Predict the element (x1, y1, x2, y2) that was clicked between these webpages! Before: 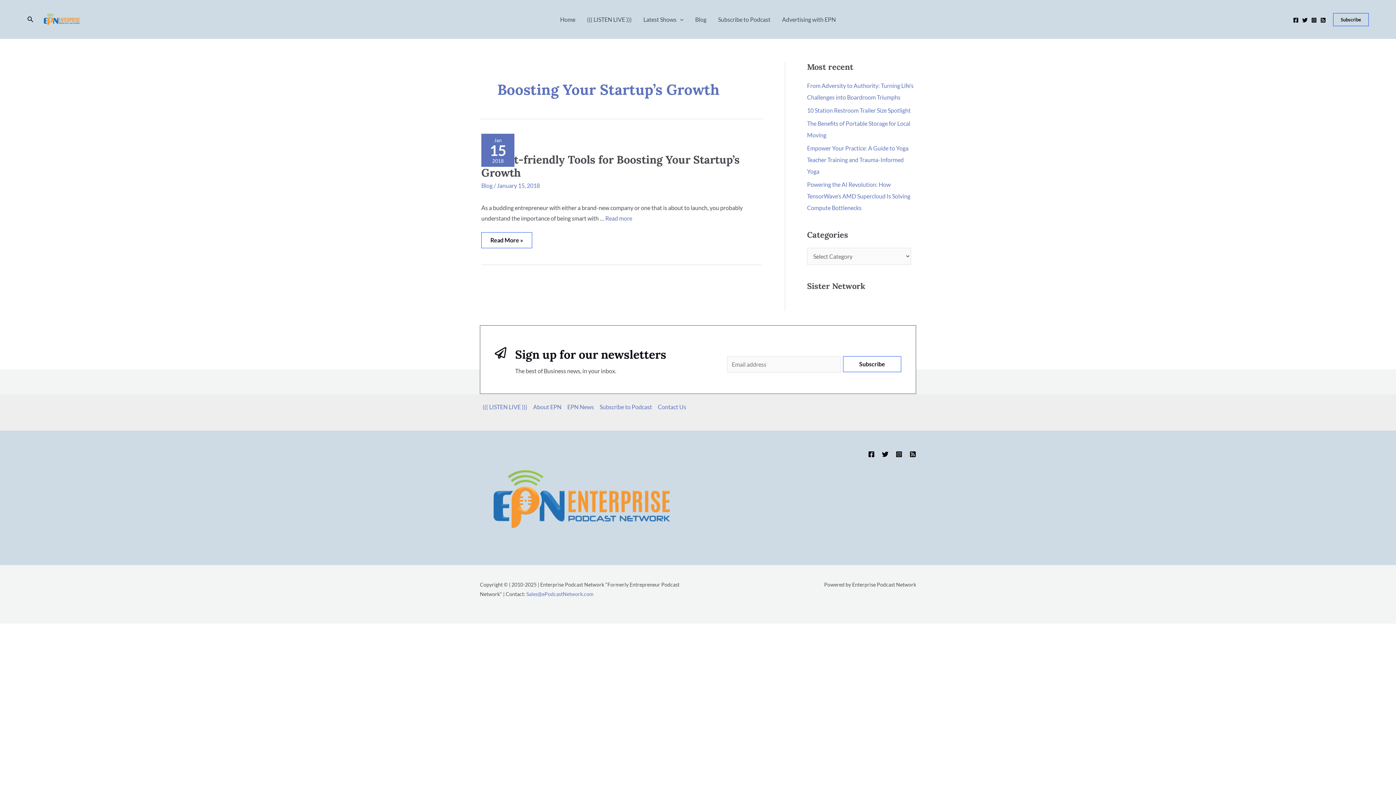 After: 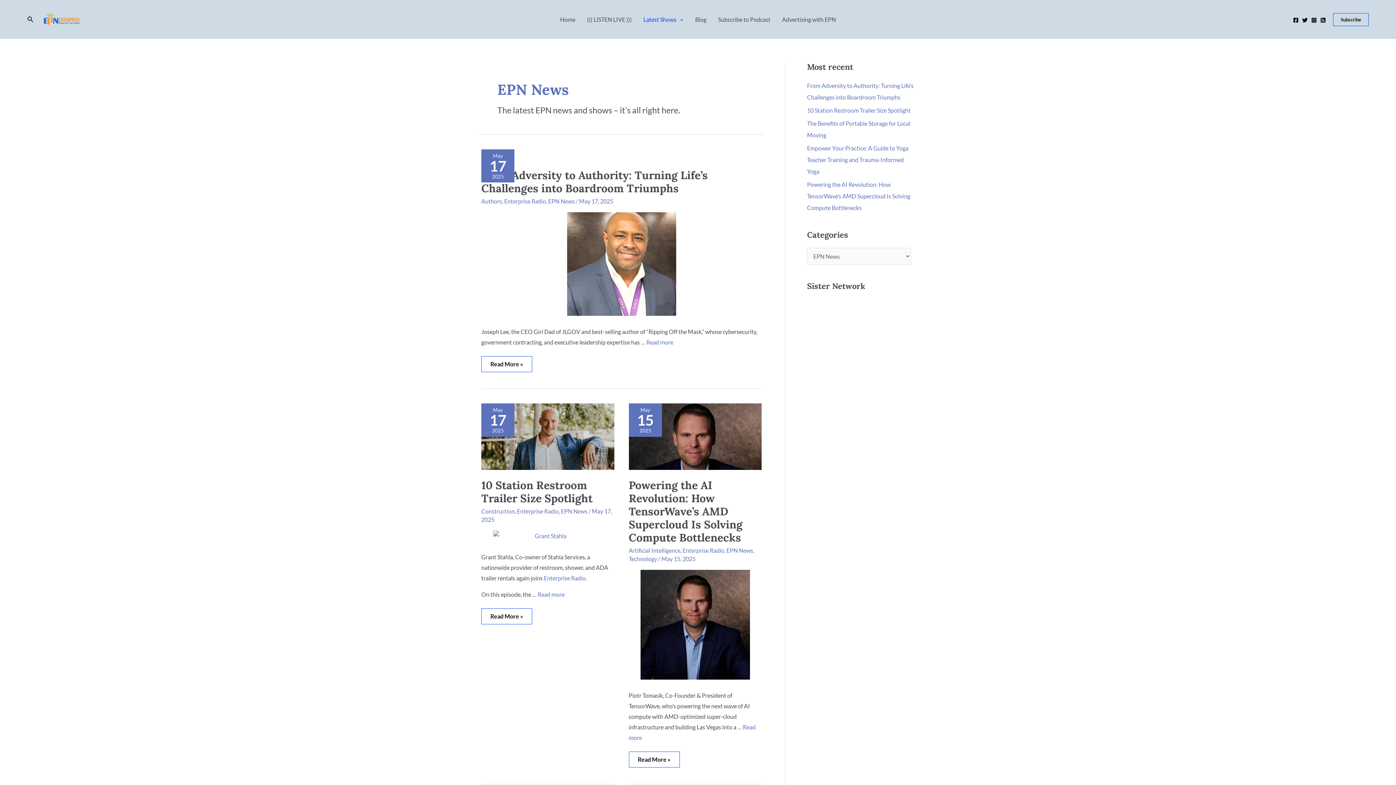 Action: label: Latest Shows bbox: (637, 13, 689, 25)